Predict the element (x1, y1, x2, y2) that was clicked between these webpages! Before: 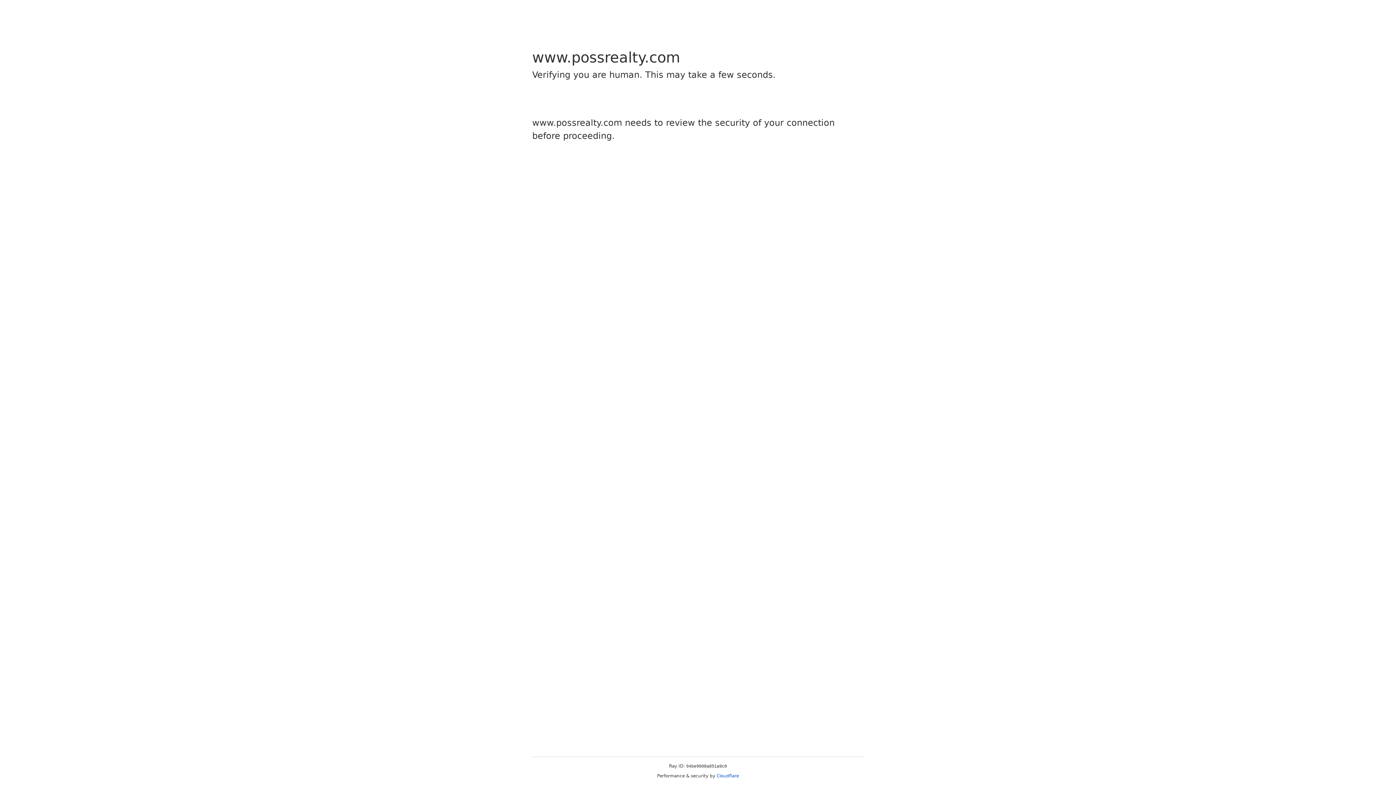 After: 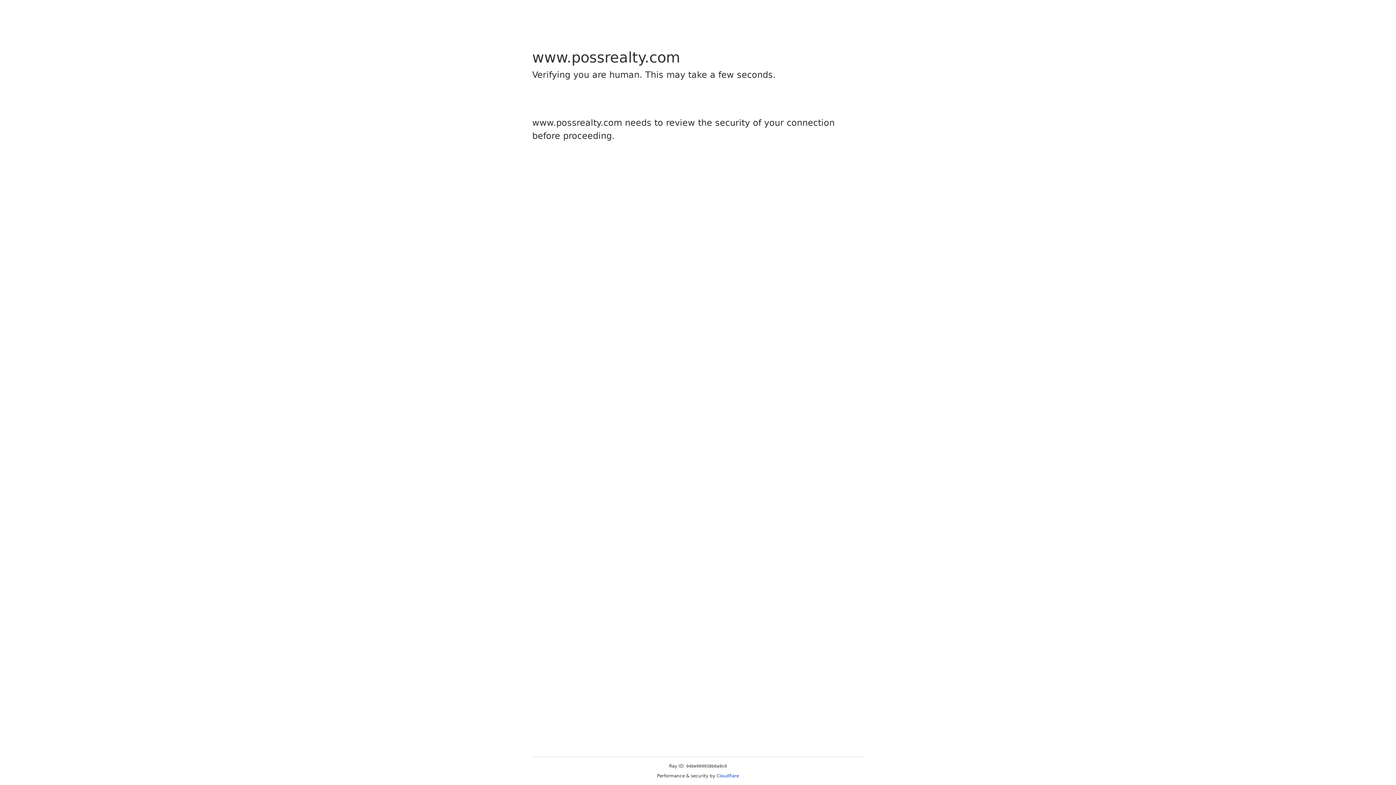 Action: bbox: (716, 773, 739, 778) label: Cloudflare